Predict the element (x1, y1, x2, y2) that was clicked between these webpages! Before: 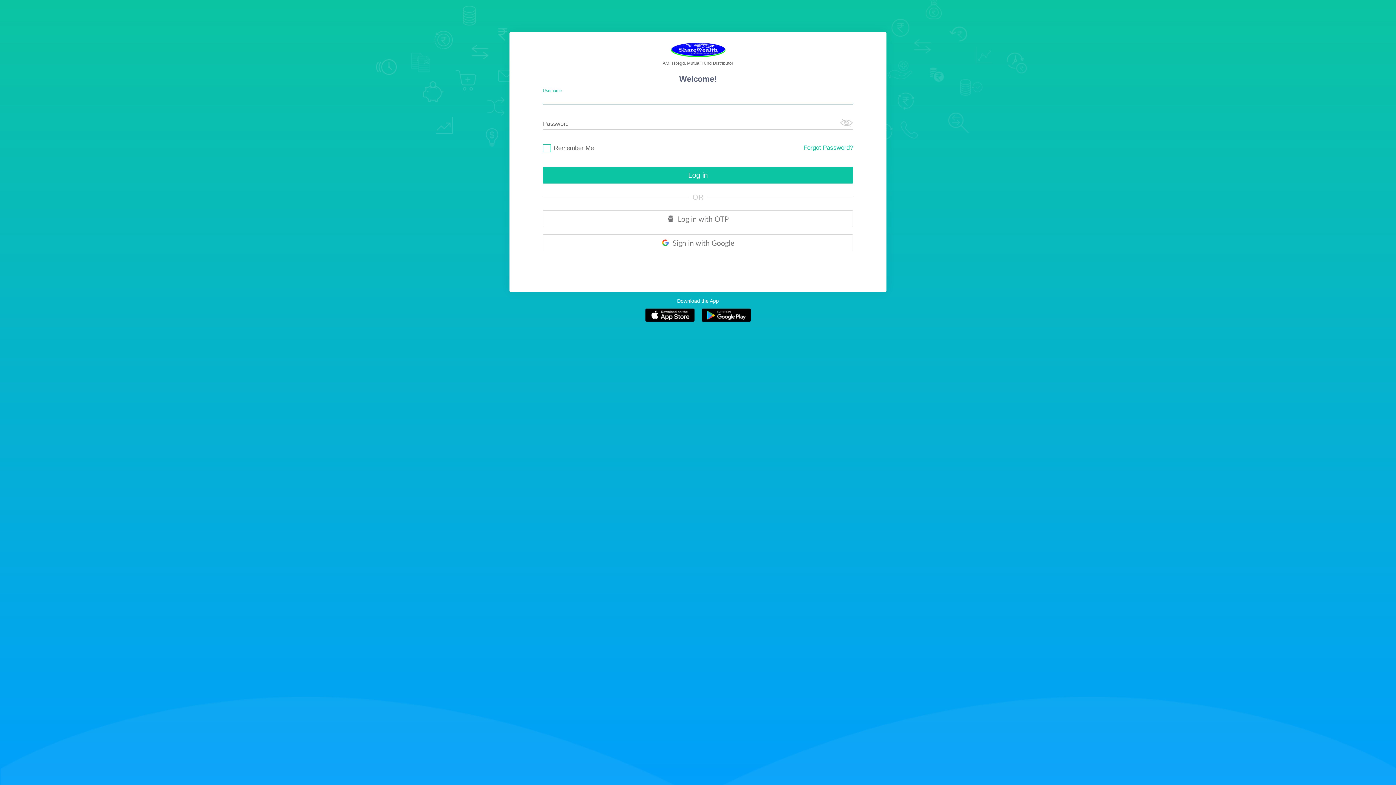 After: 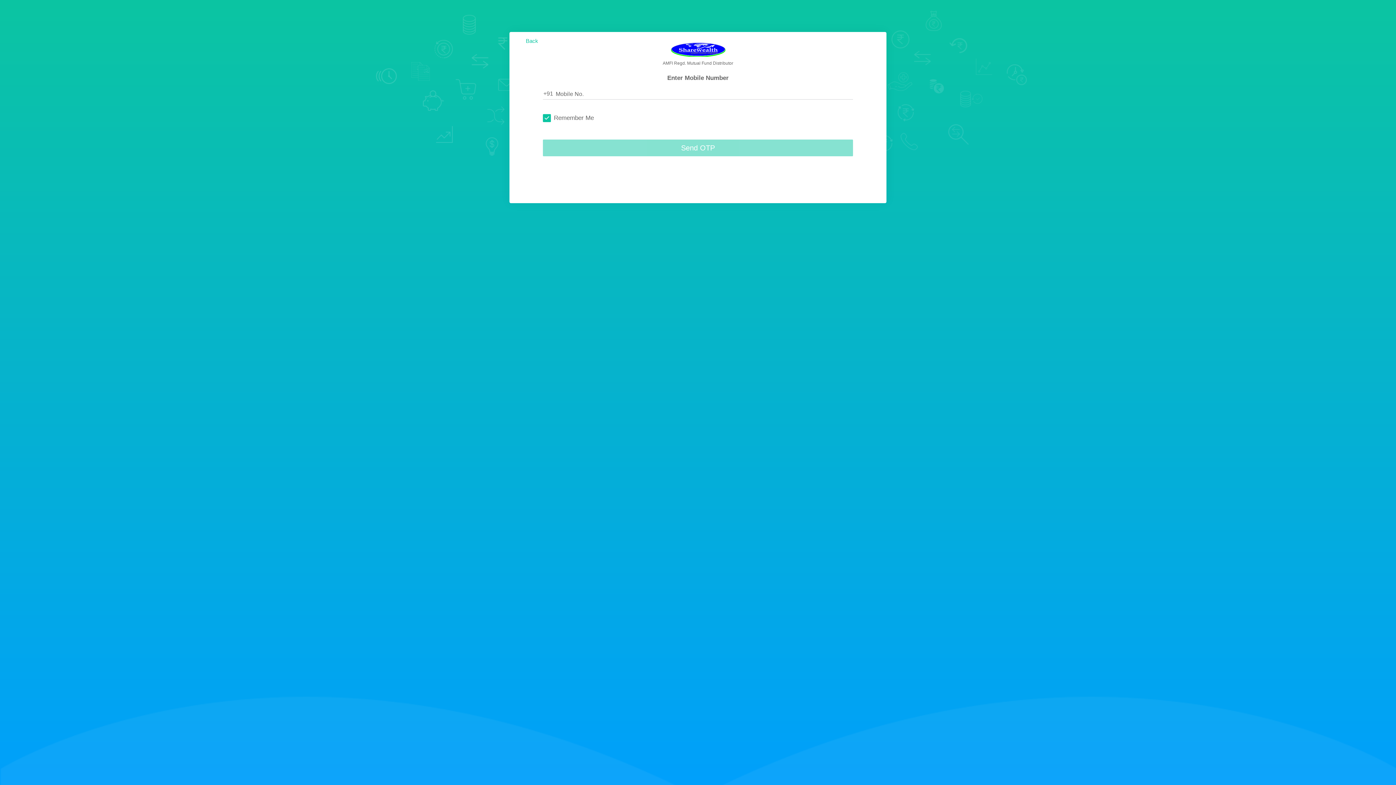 Action: bbox: (543, 210, 853, 226)